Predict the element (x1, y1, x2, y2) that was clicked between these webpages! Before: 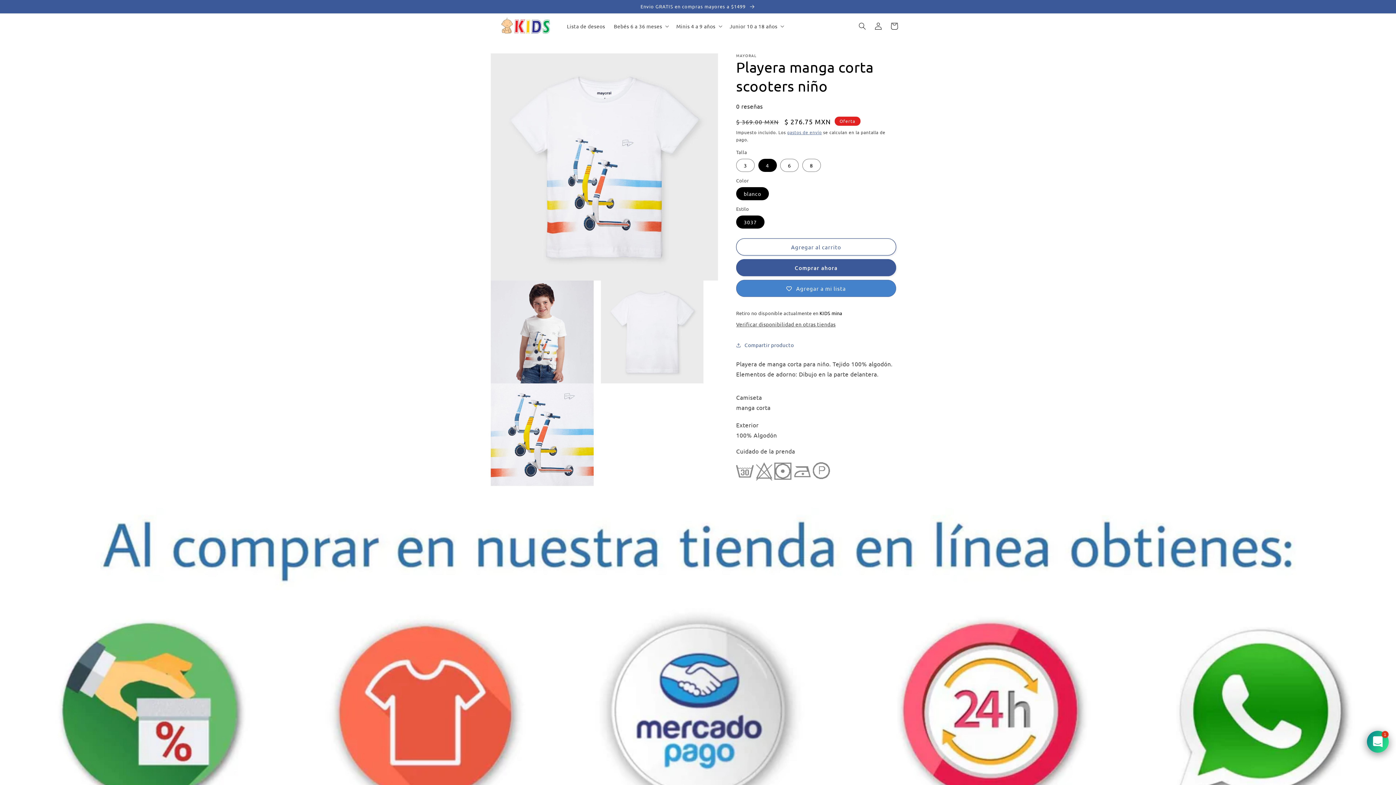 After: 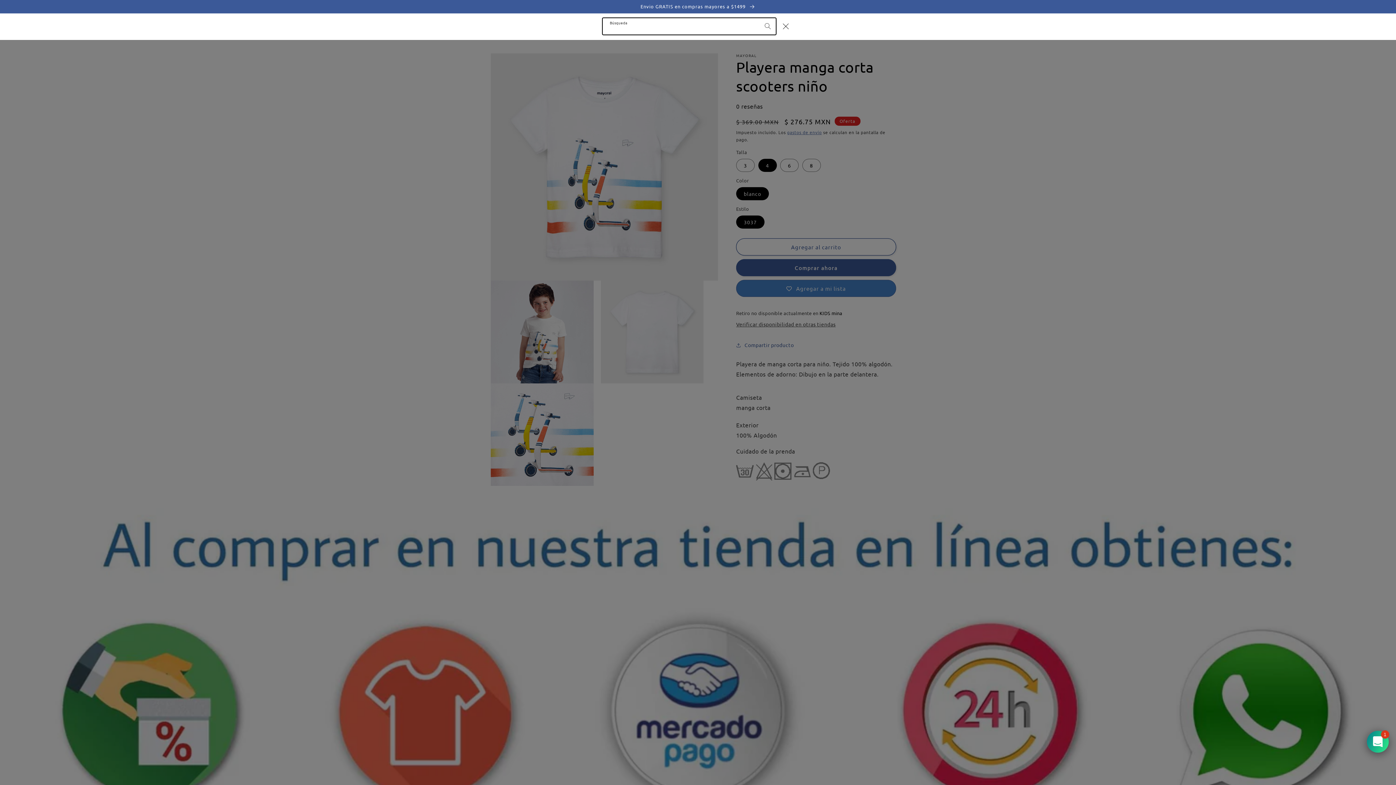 Action: bbox: (854, 18, 870, 34) label: Búsqueda